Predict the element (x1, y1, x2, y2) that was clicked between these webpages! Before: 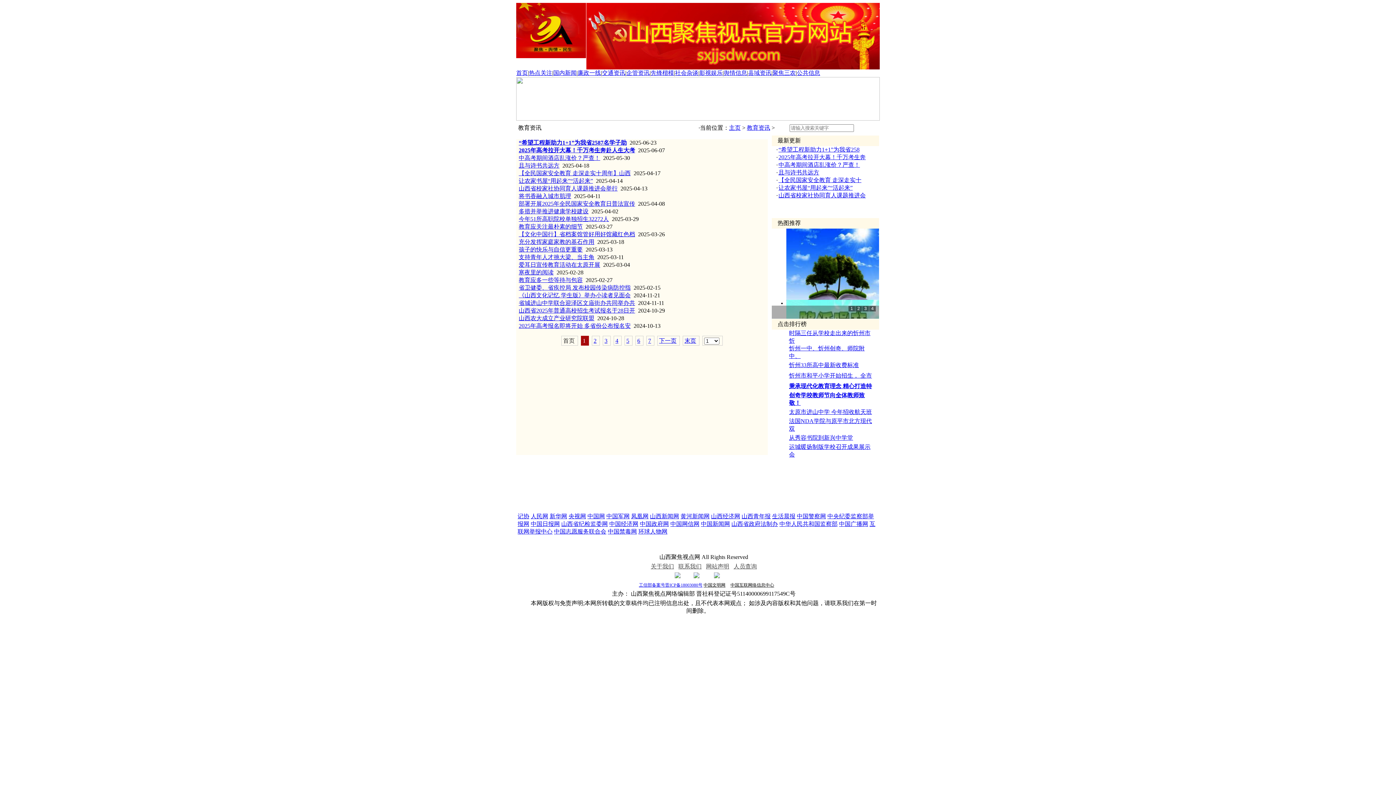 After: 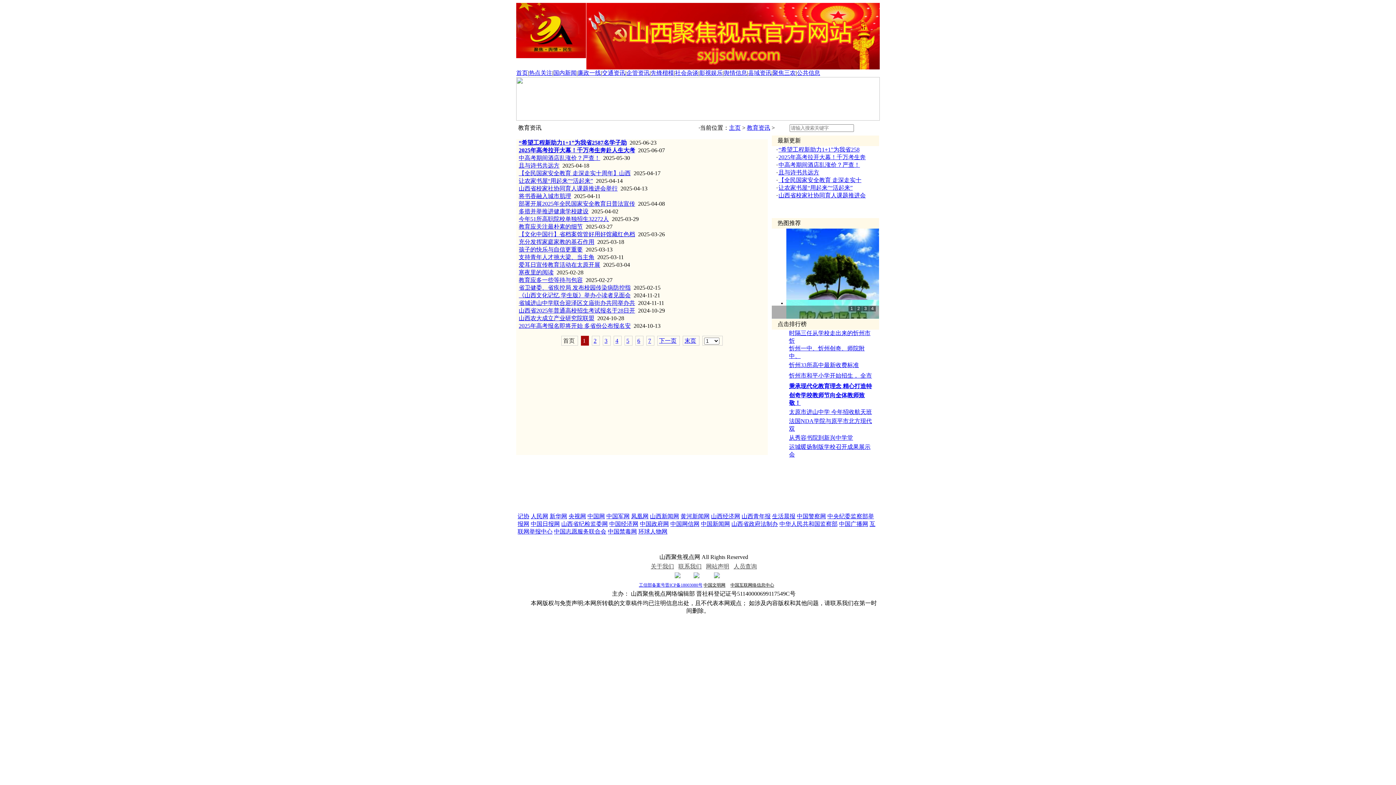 Action: bbox: (711, 513, 740, 519) label: 山西经济网